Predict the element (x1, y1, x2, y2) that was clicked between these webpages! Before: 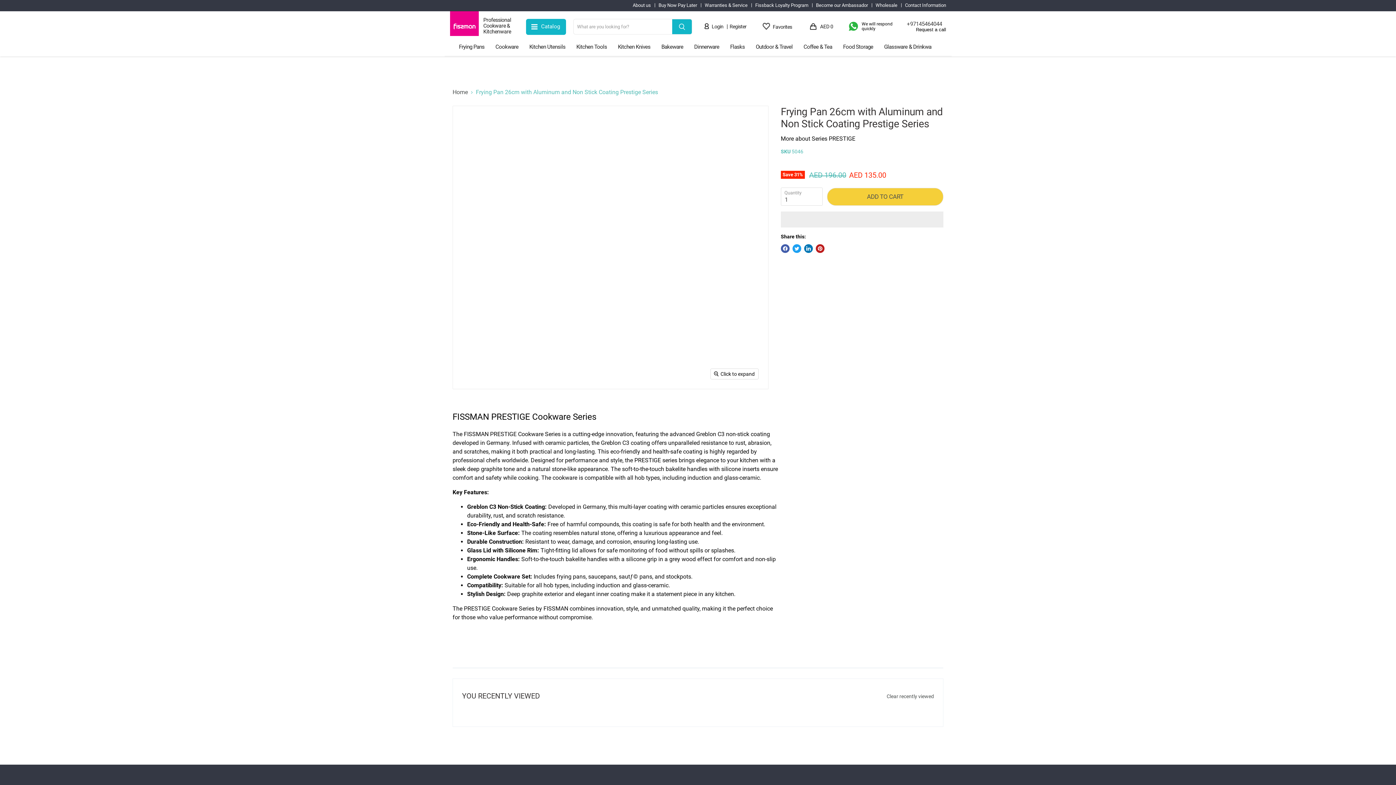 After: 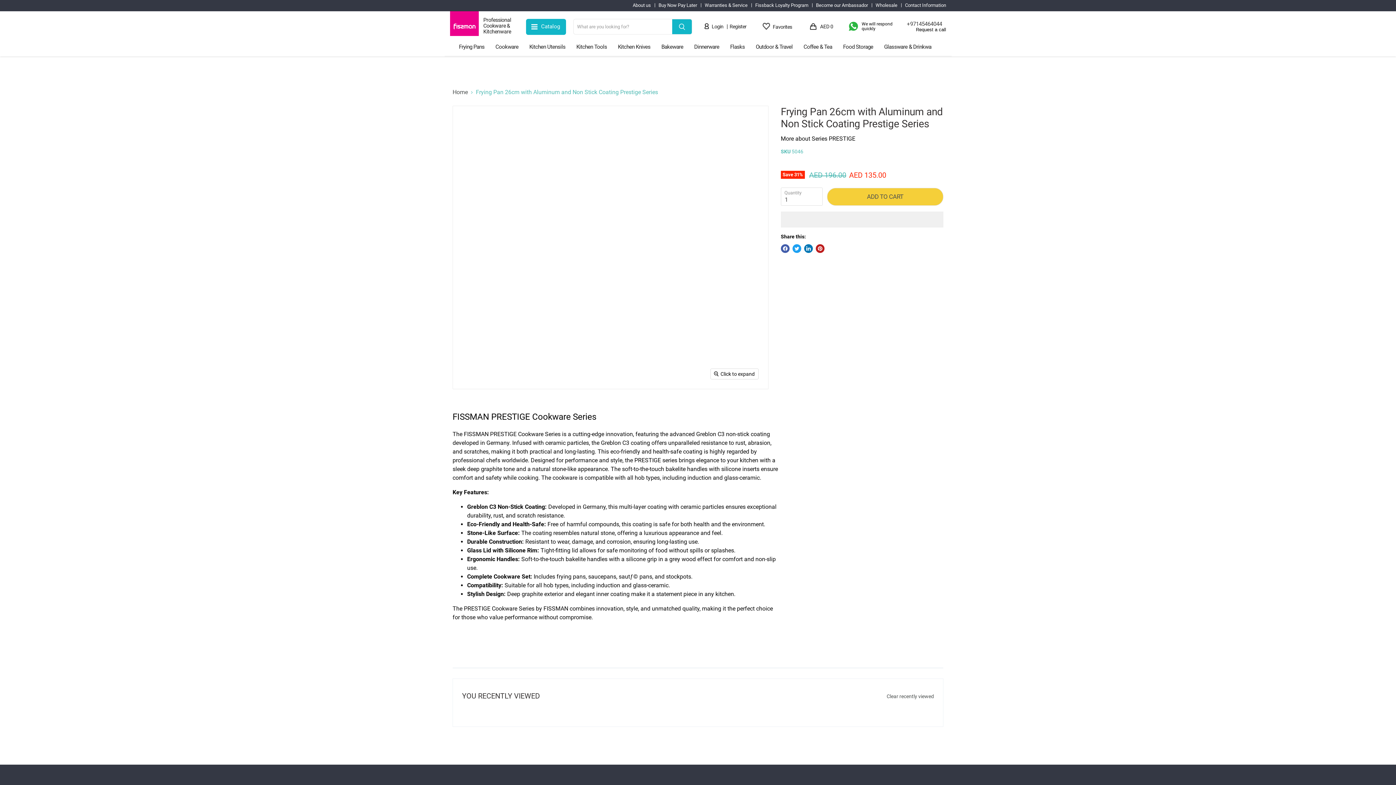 Action: label:   bbox: (781, 211, 943, 227)